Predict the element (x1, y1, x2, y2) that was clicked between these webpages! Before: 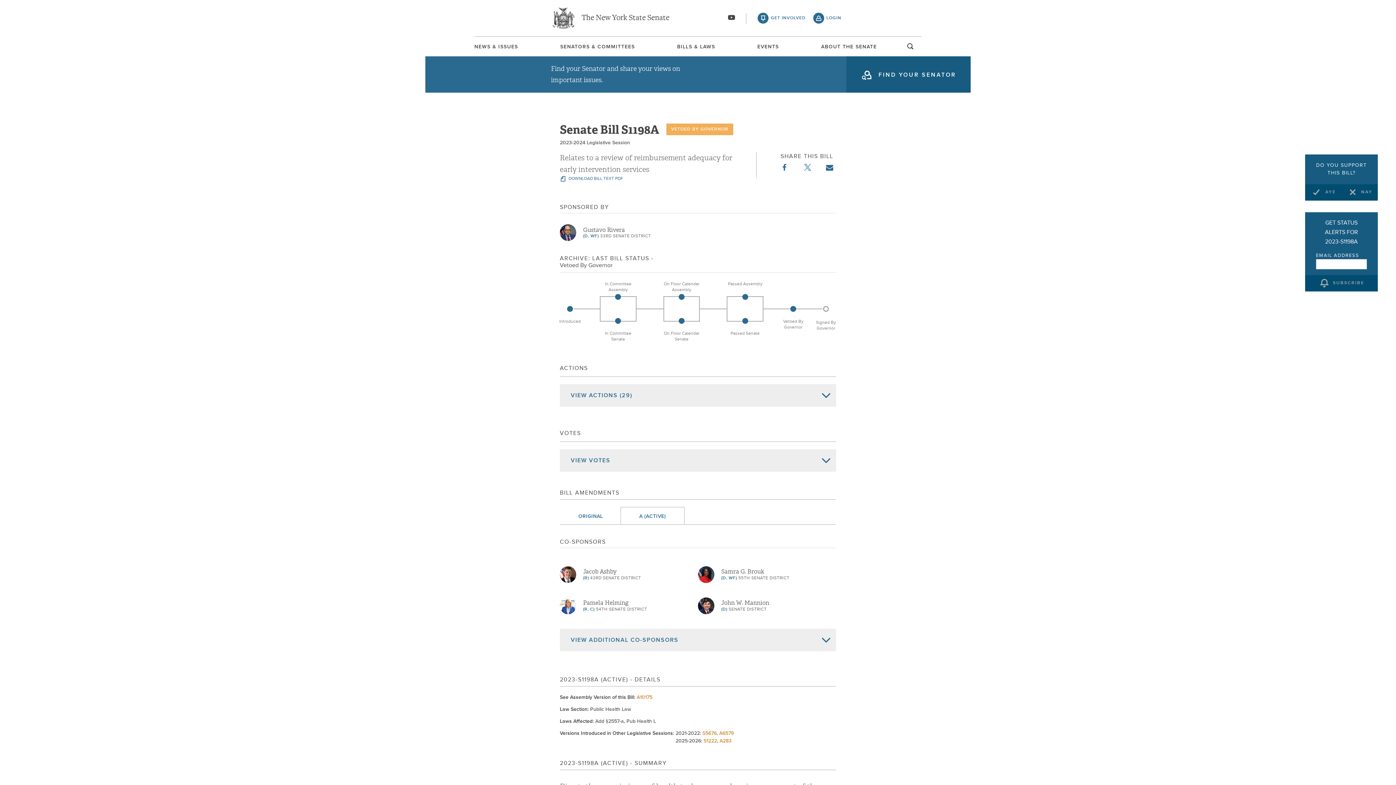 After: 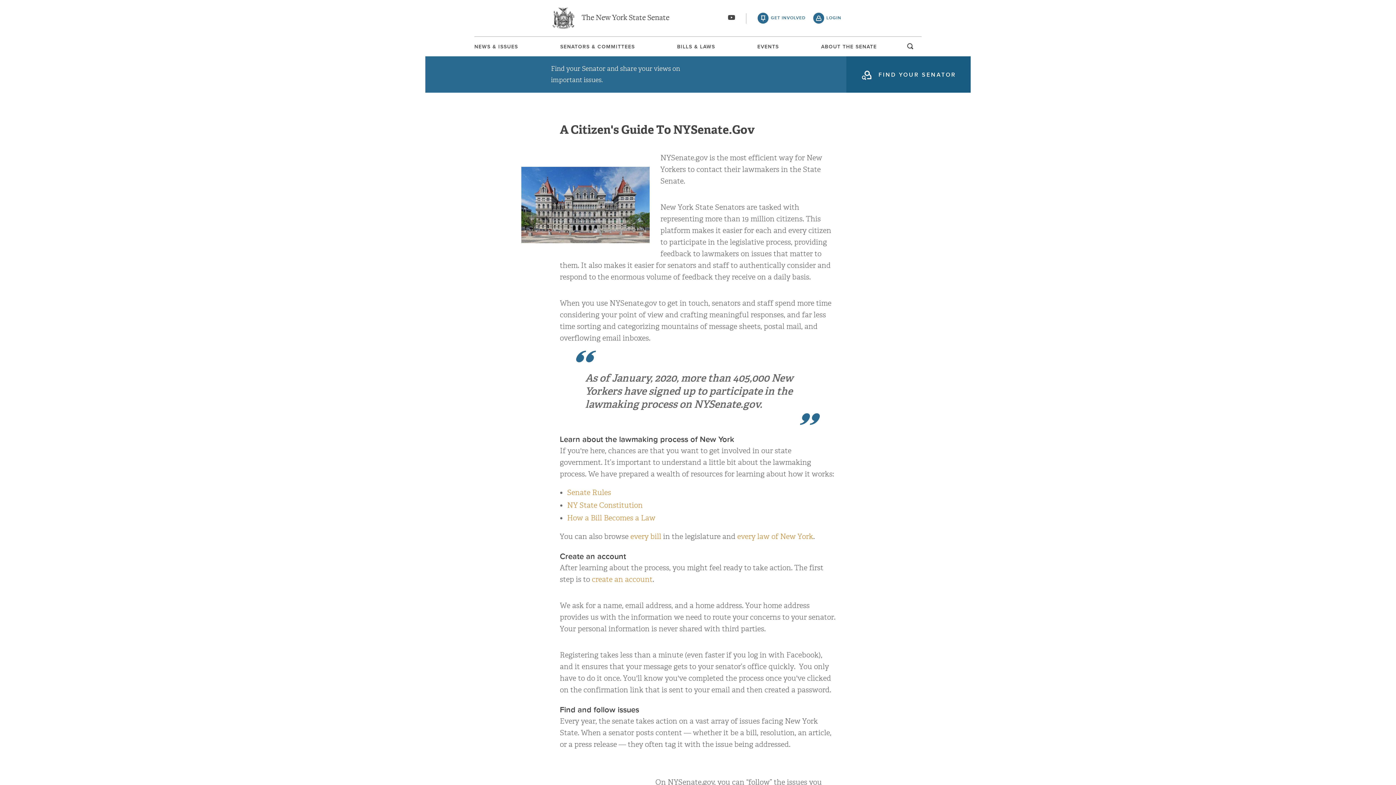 Action: bbox: (753, 8, 809, 28) label: GET INVOLVED